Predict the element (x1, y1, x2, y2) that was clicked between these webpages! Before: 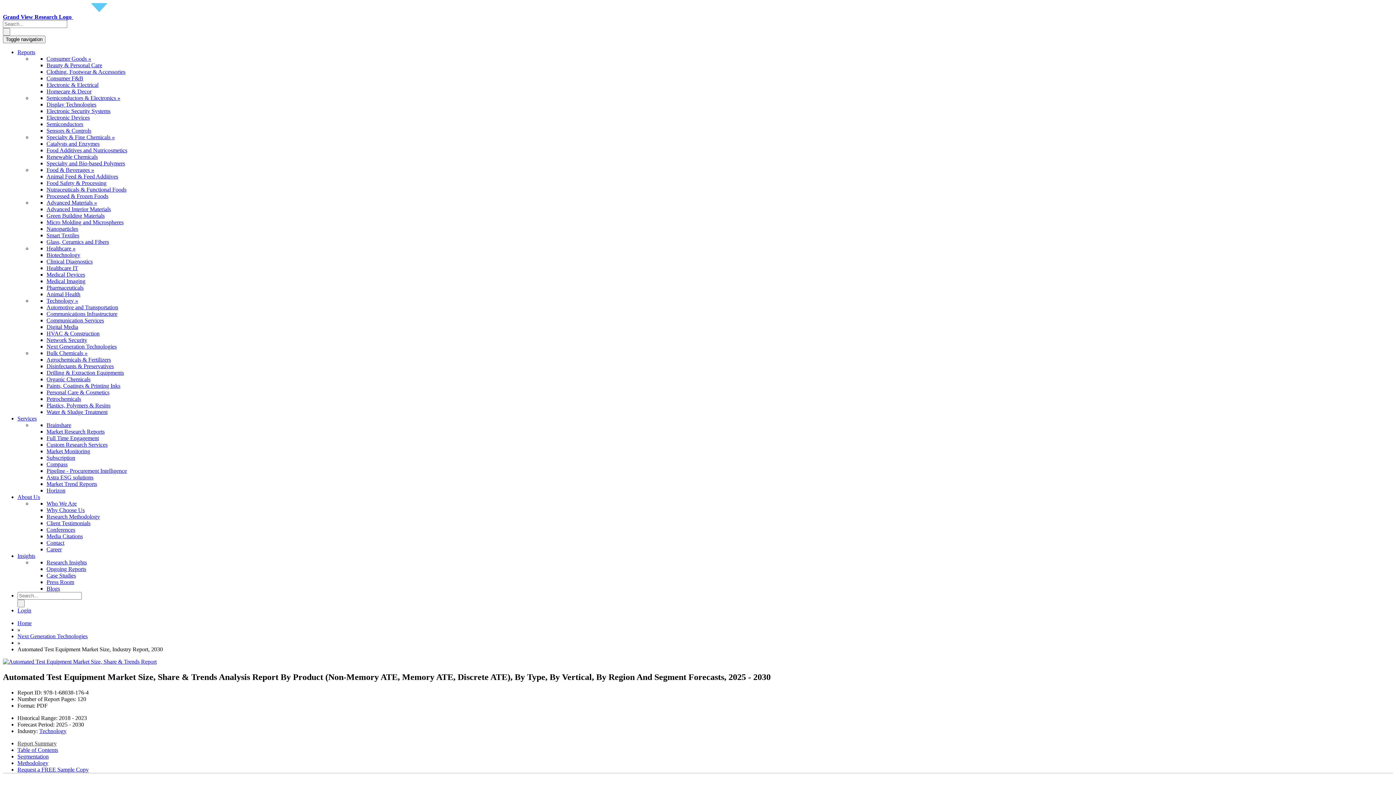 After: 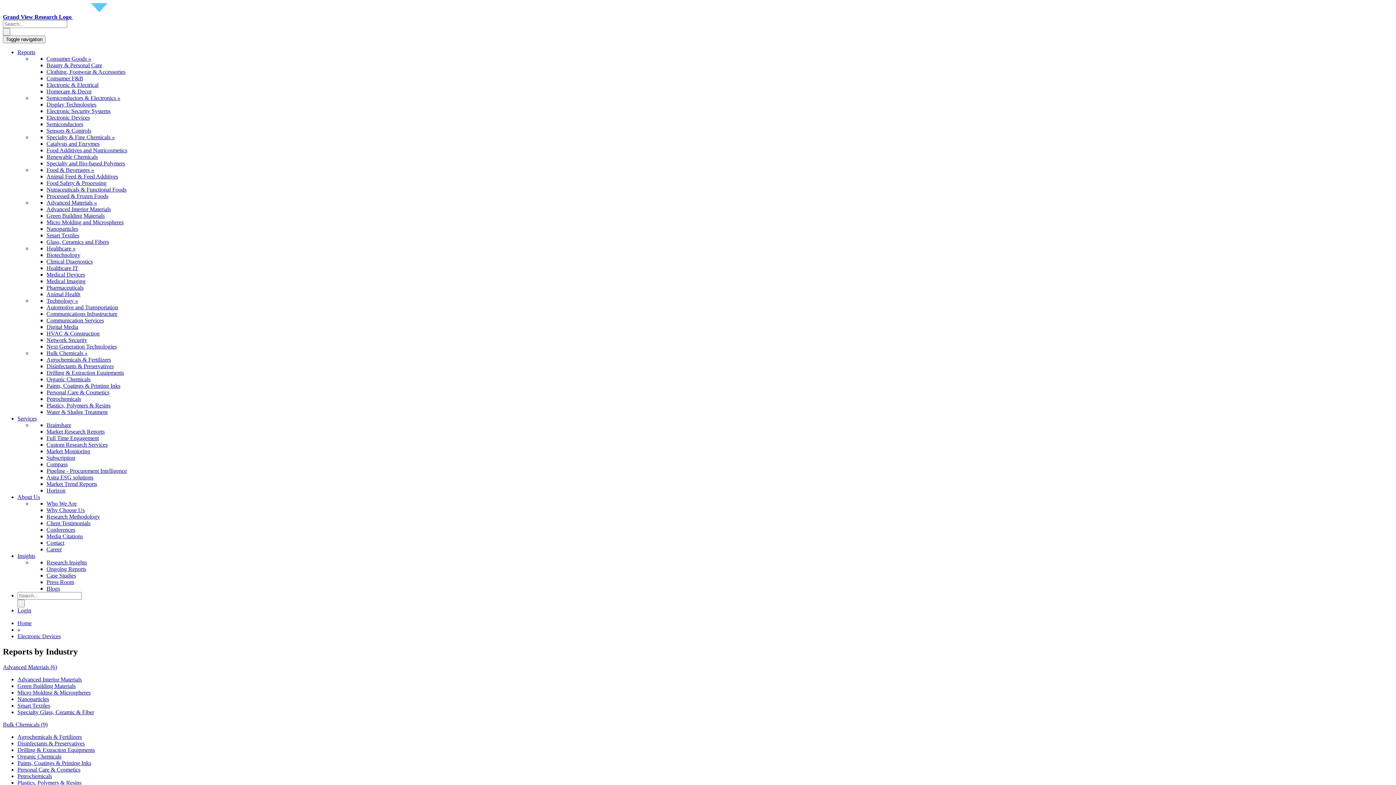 Action: label: Electronic Devices bbox: (46, 114, 89, 120)